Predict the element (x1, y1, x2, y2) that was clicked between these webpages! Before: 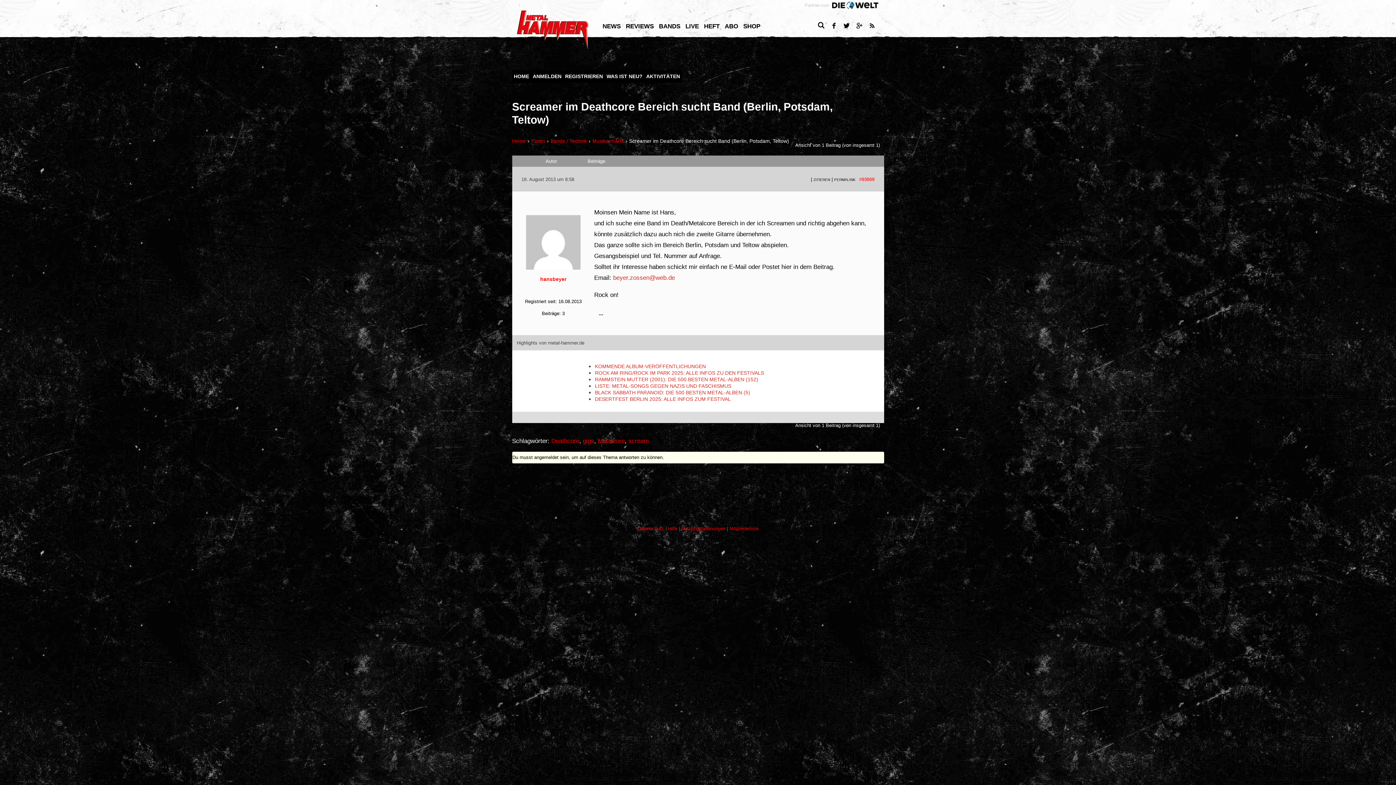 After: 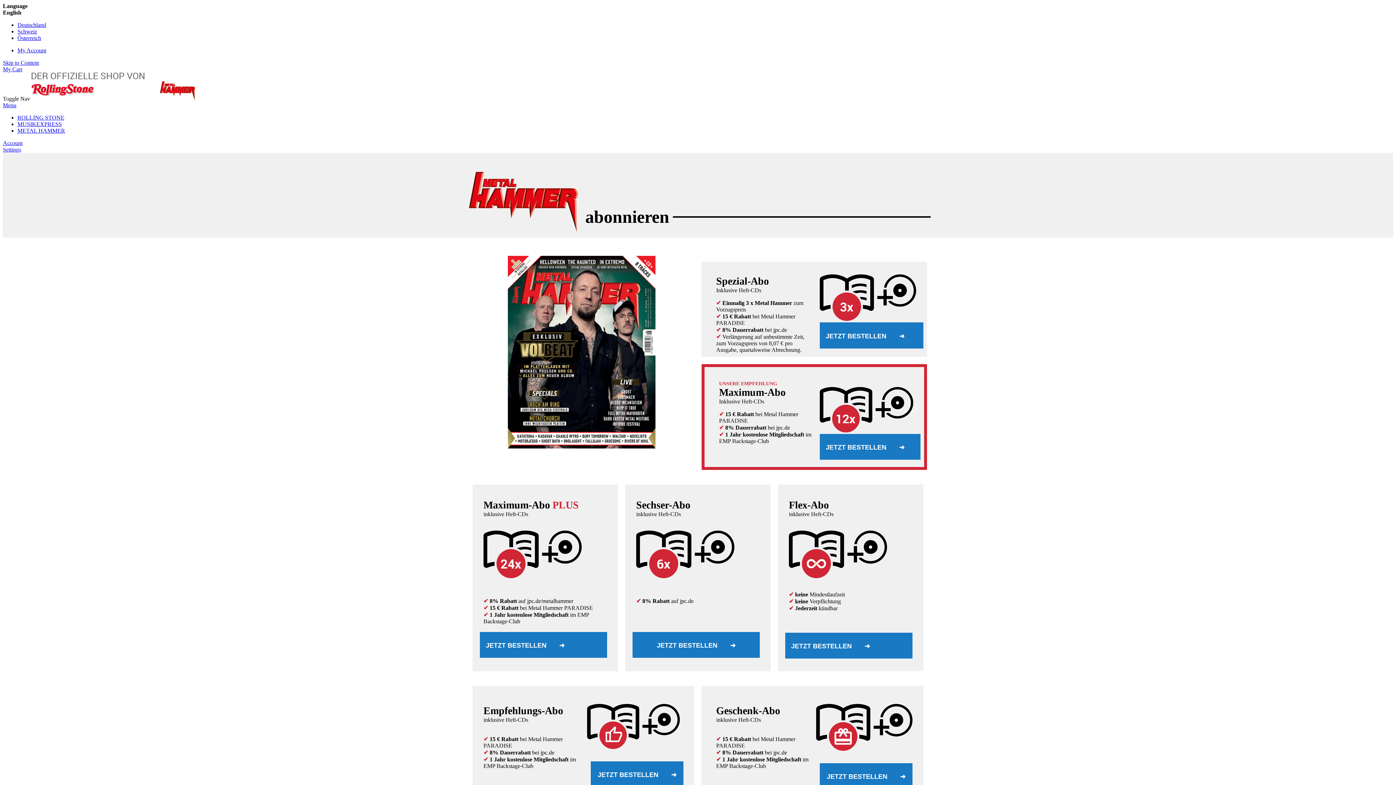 Action: label: ABO bbox: (724, 18, 738, 33)